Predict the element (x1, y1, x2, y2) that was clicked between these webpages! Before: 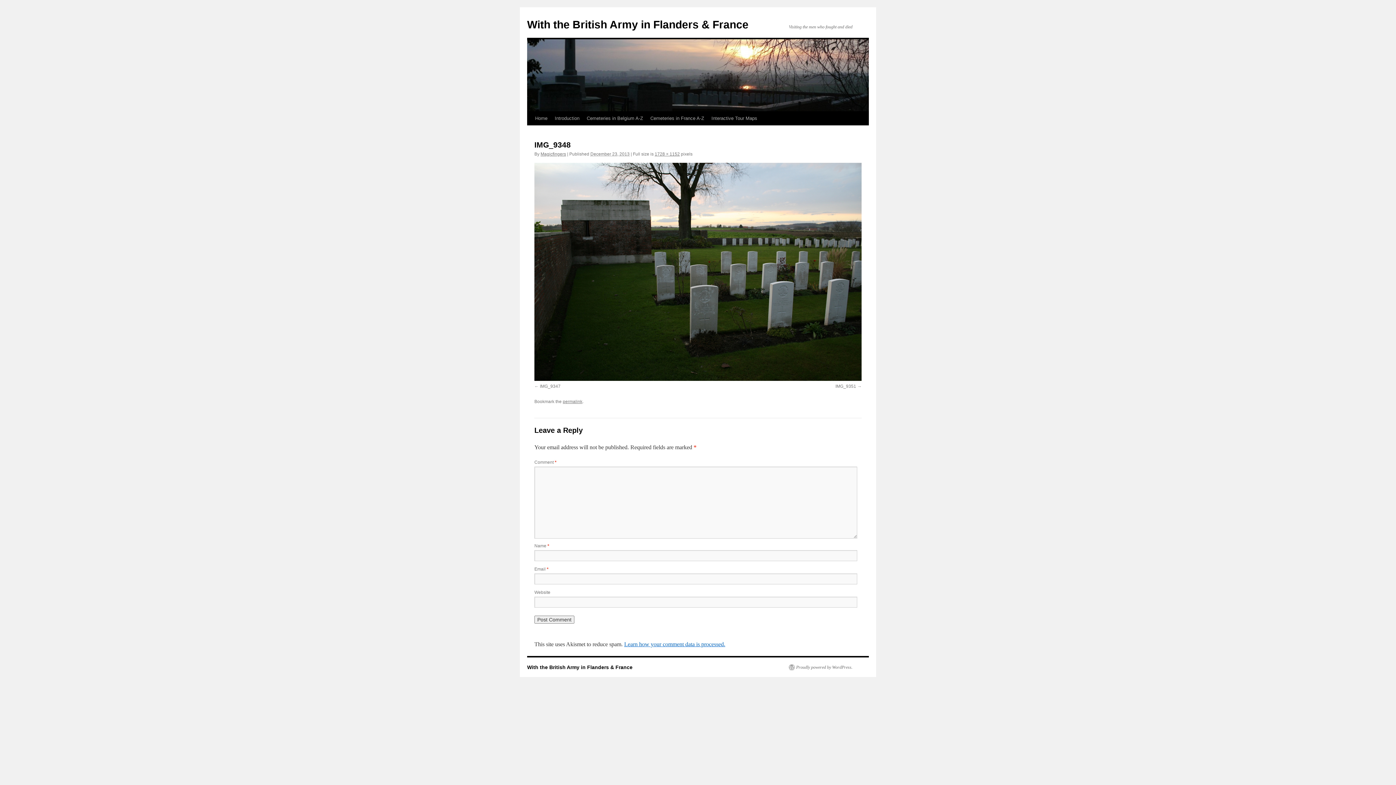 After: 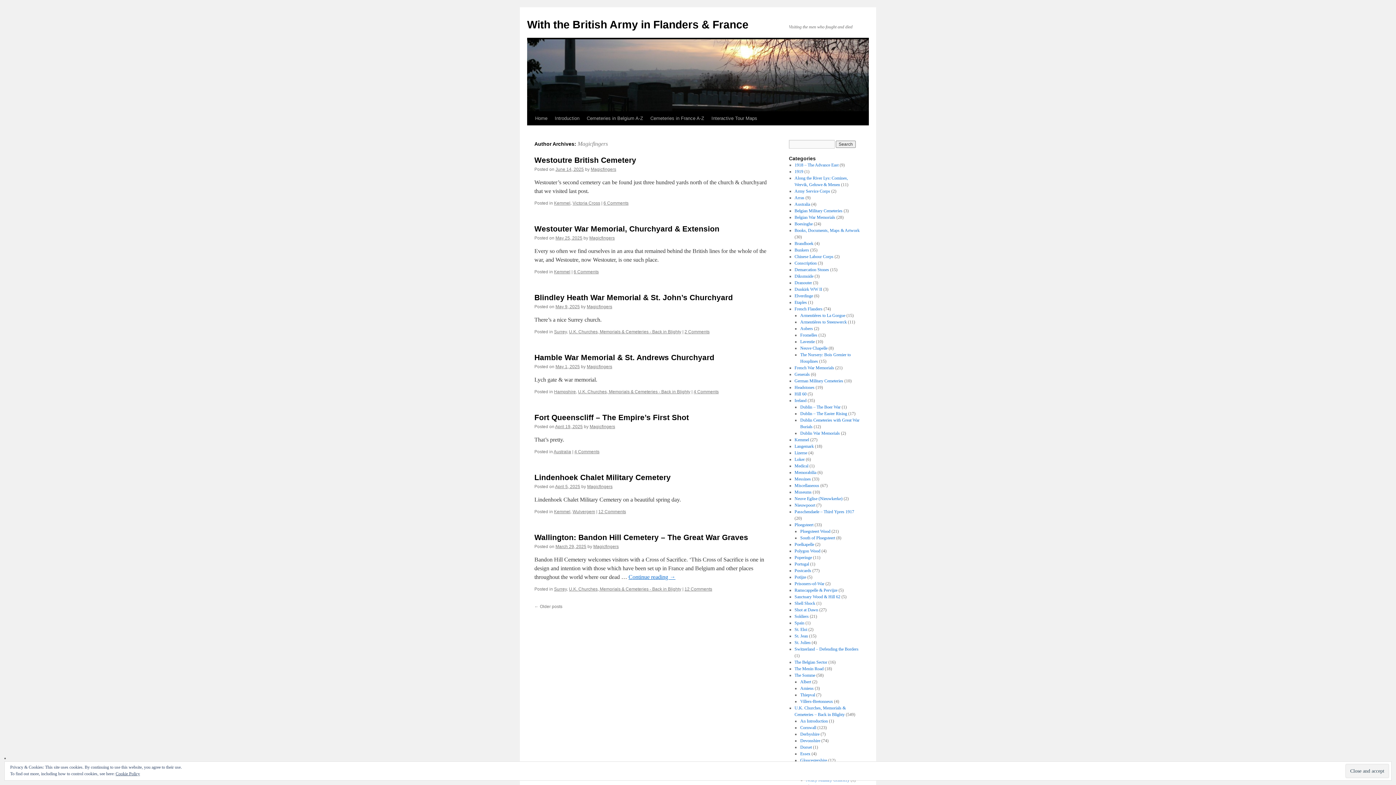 Action: label: Magicfingers bbox: (540, 151, 566, 156)